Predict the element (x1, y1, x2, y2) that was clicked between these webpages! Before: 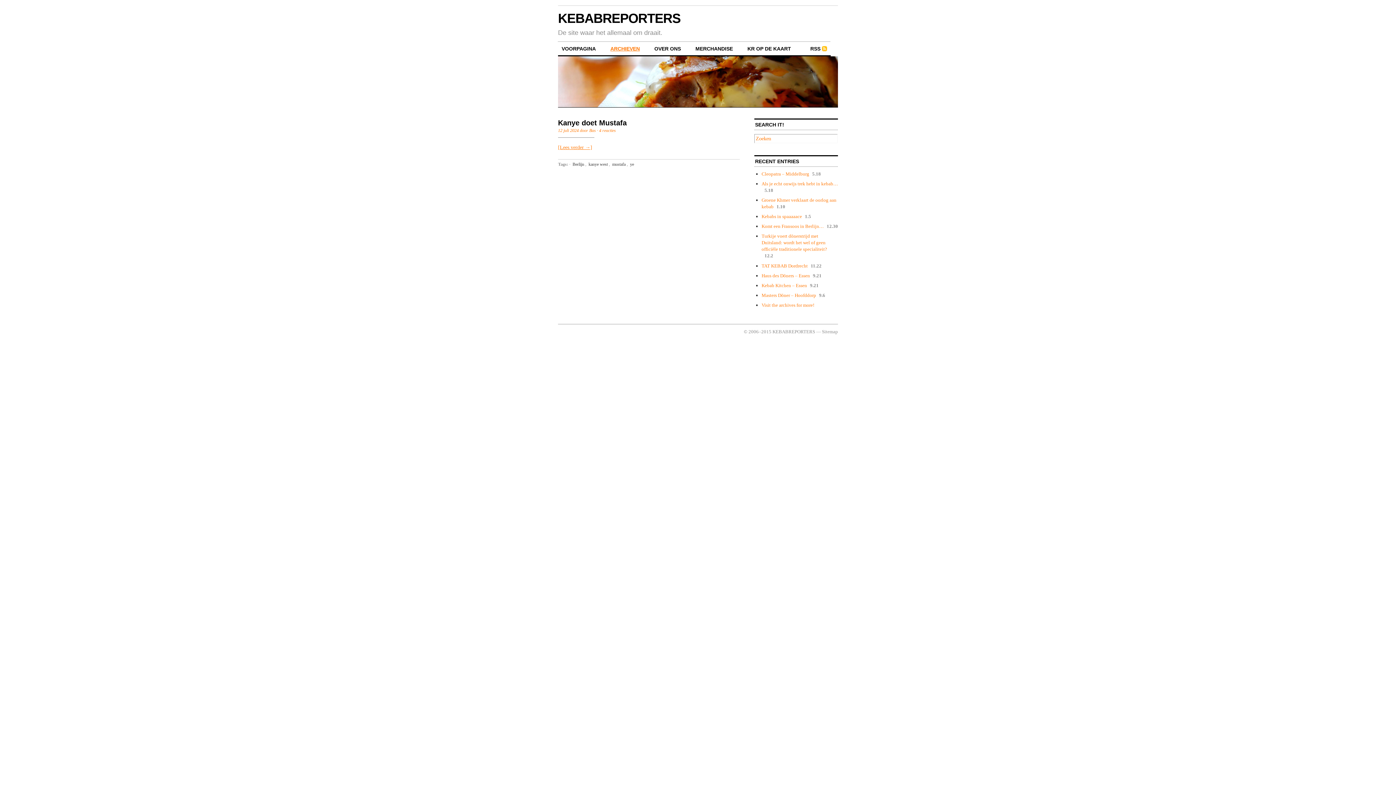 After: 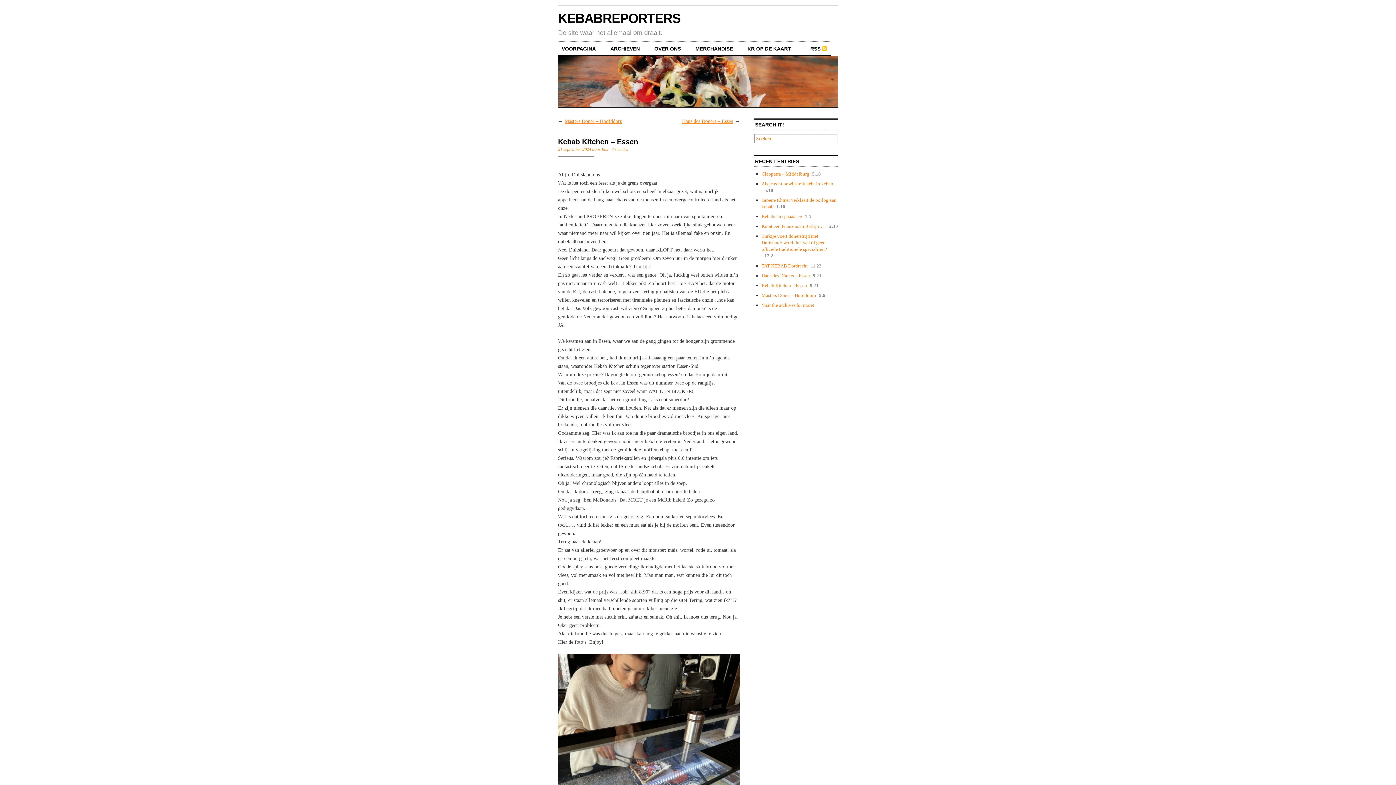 Action: bbox: (761, 282, 807, 288) label: Kebab Kitchen – Essen